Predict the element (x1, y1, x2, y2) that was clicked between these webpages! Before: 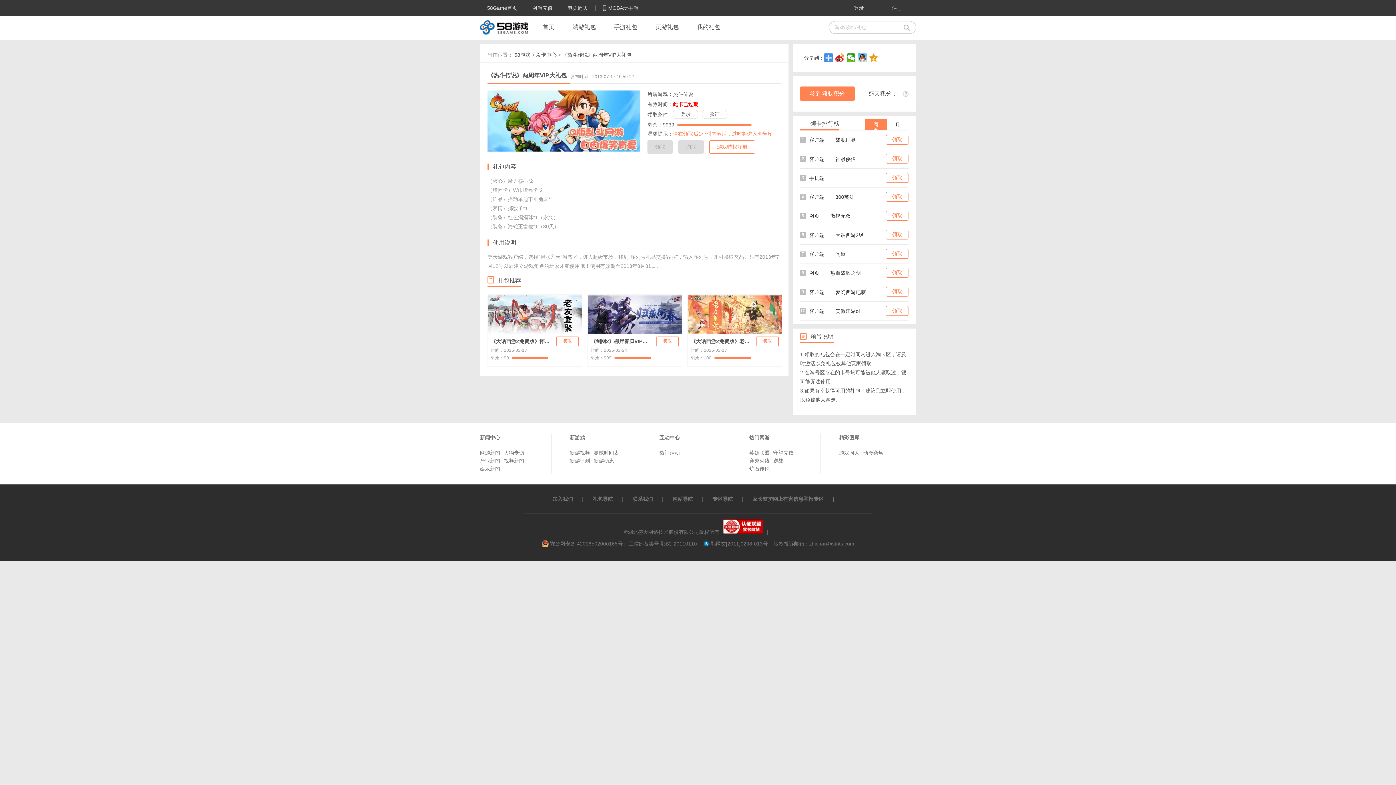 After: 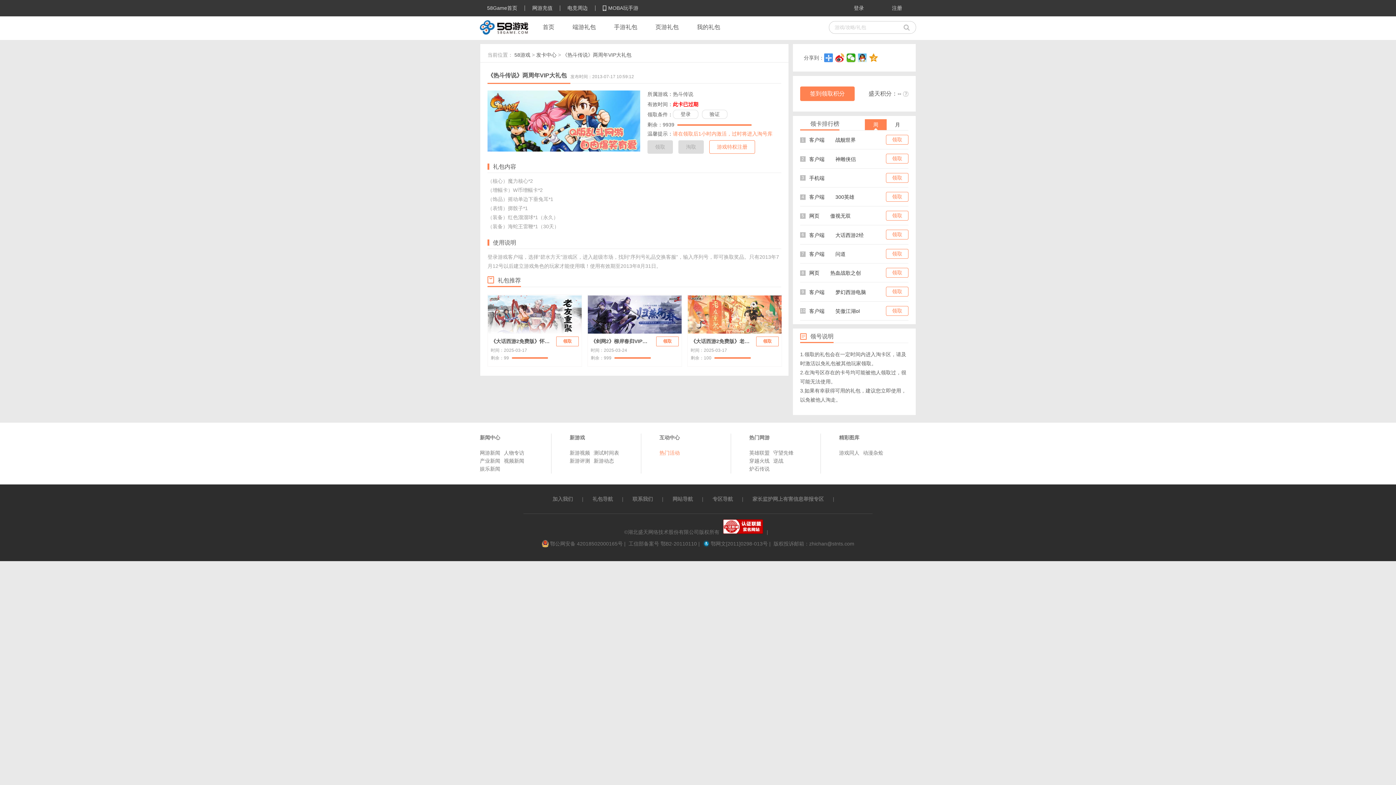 Action: label: 热门活动 bbox: (659, 449, 680, 457)